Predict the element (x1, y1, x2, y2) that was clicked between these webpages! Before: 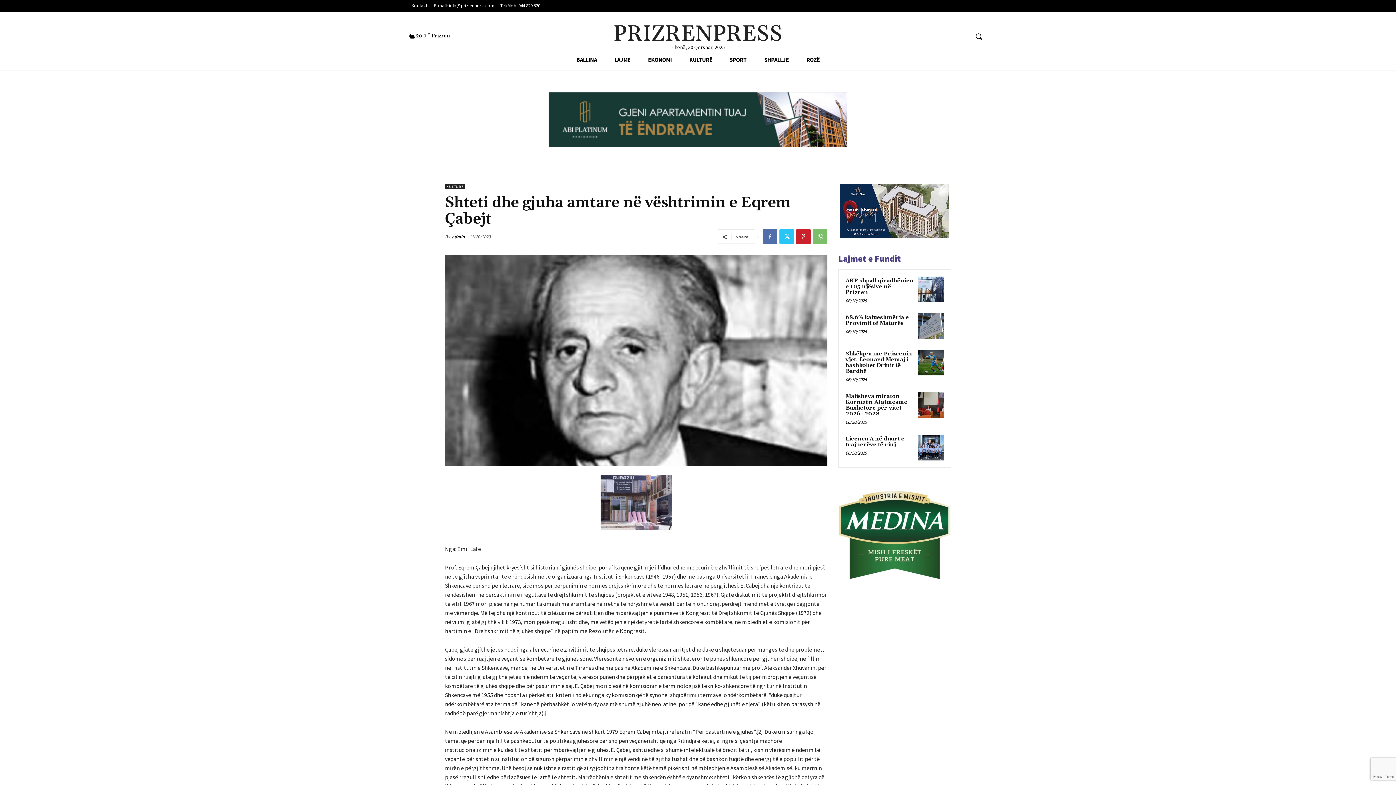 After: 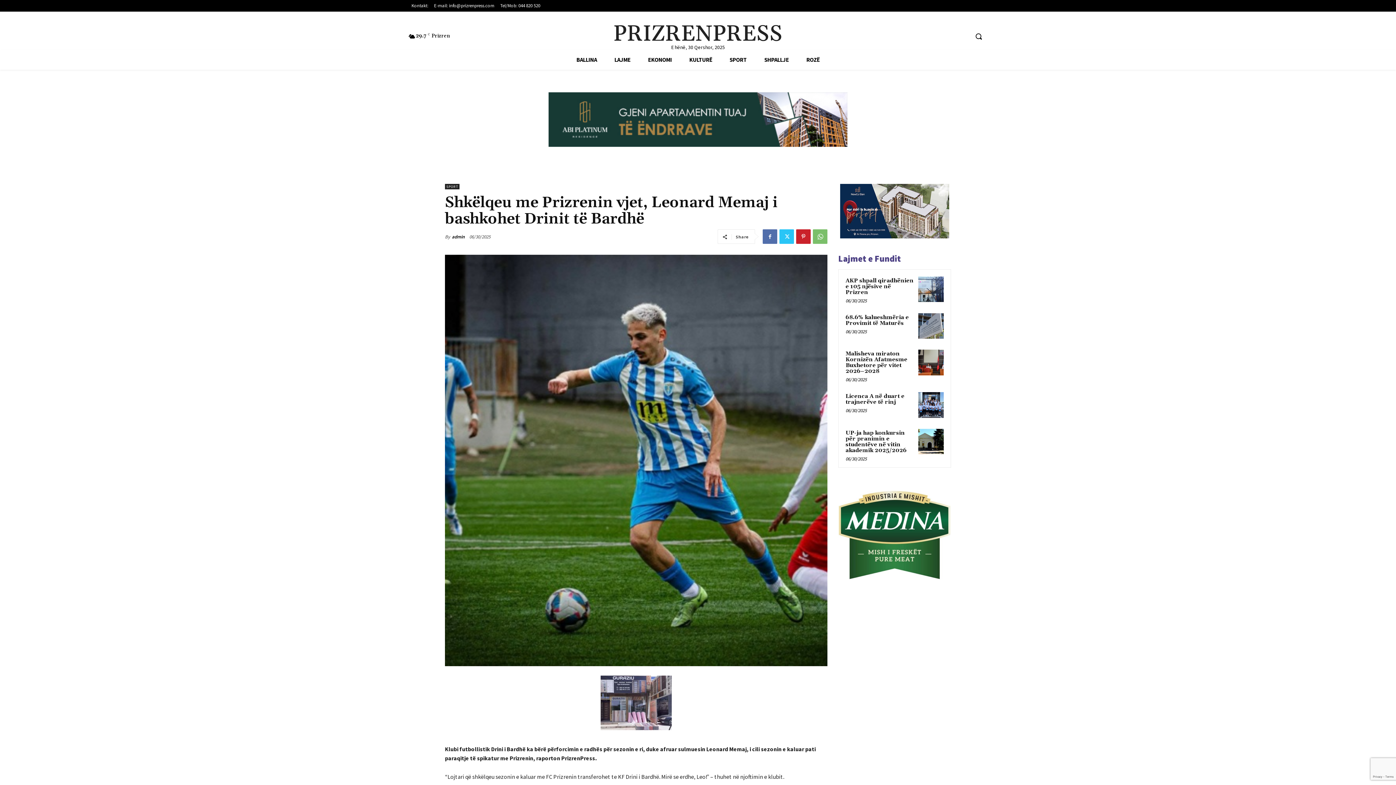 Action: bbox: (918, 349, 944, 375)